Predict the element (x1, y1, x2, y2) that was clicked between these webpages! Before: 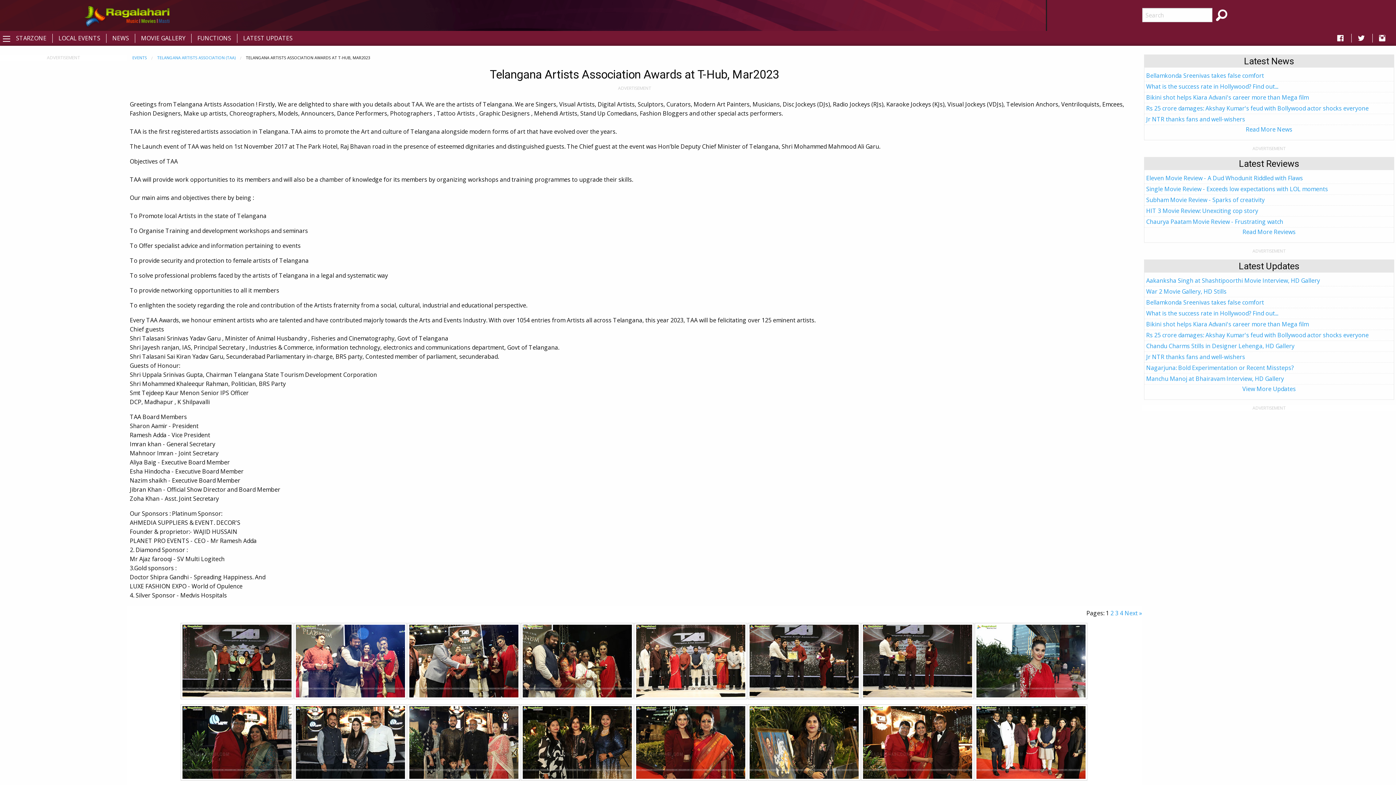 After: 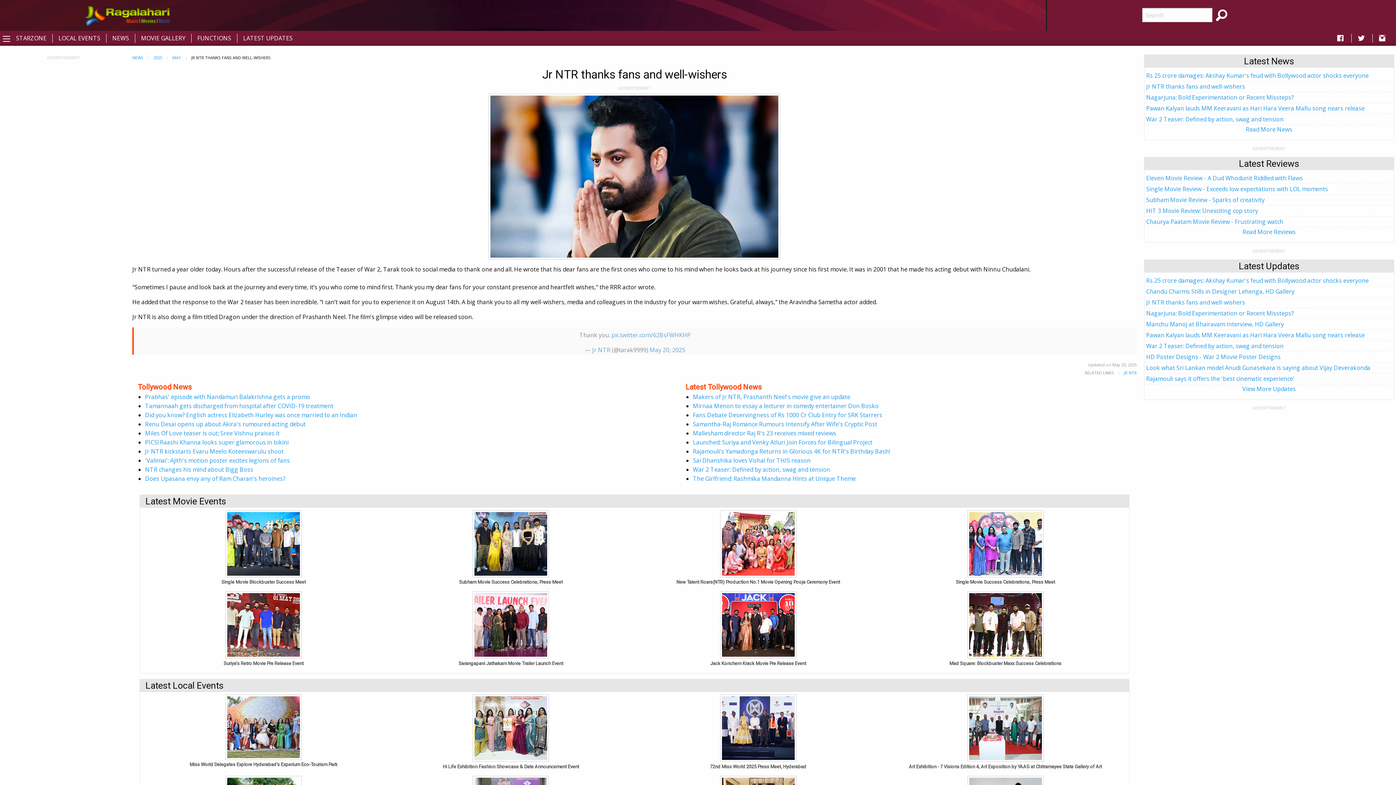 Action: bbox: (1146, 353, 1245, 361) label: Jr NTR thanks fans and well-wishers